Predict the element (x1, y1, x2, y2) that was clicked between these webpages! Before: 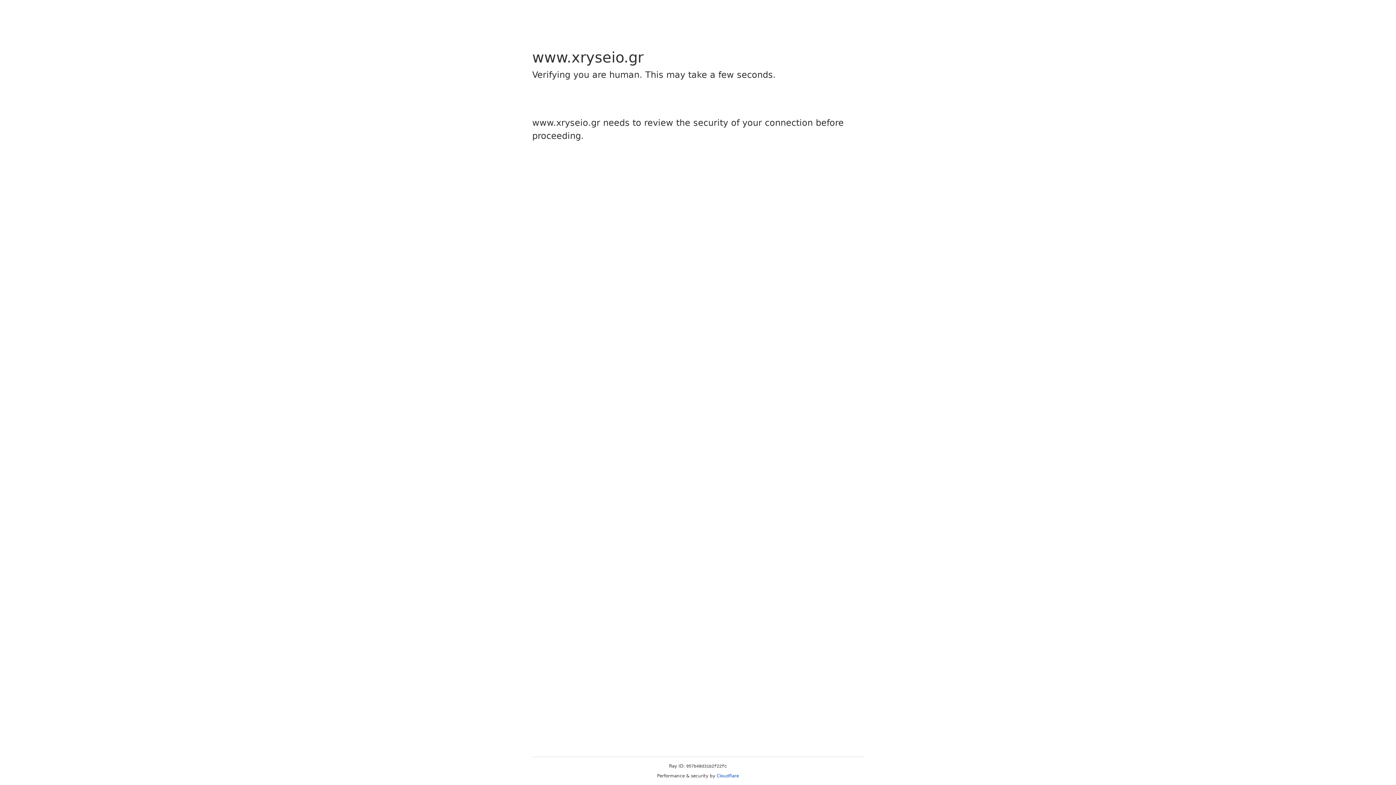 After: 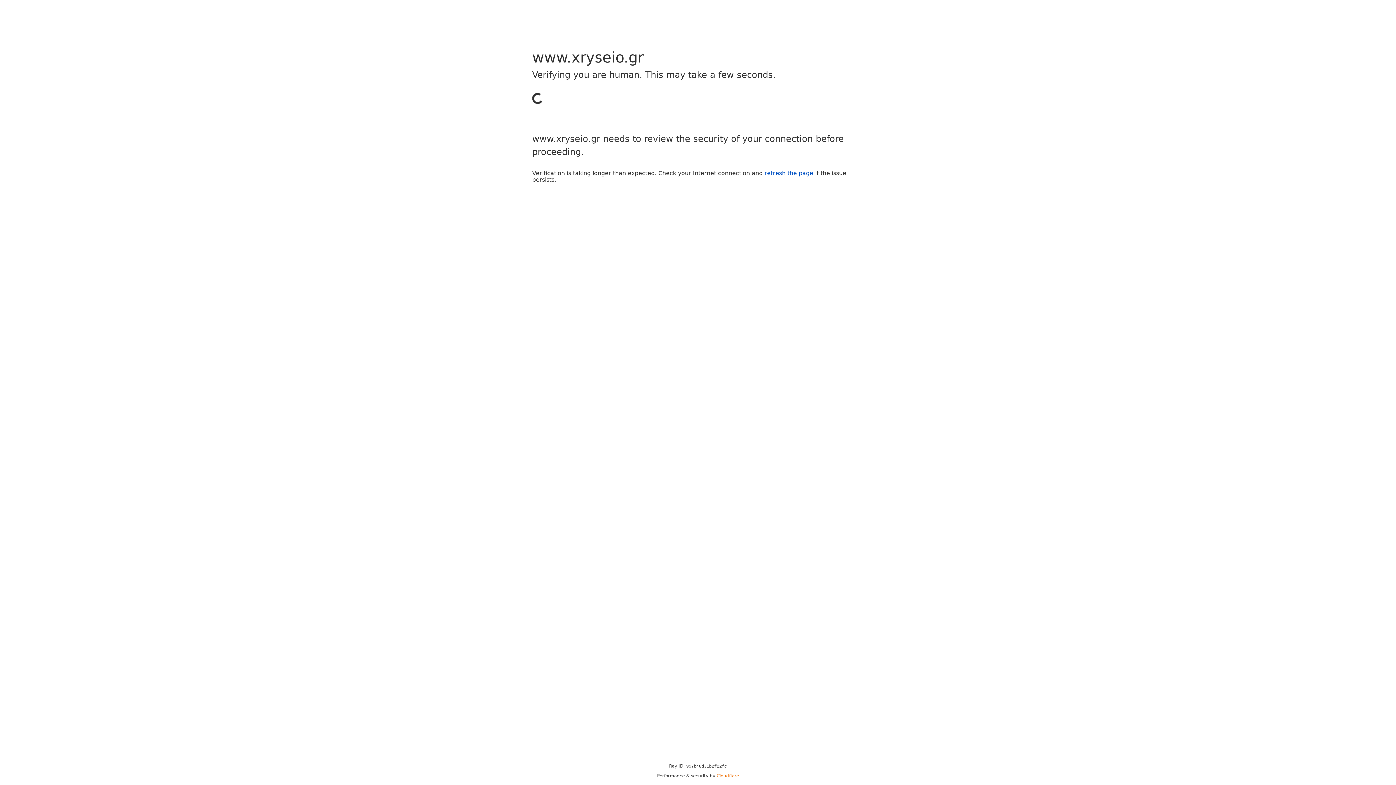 Action: label: Cloudflare bbox: (716, 773, 739, 778)